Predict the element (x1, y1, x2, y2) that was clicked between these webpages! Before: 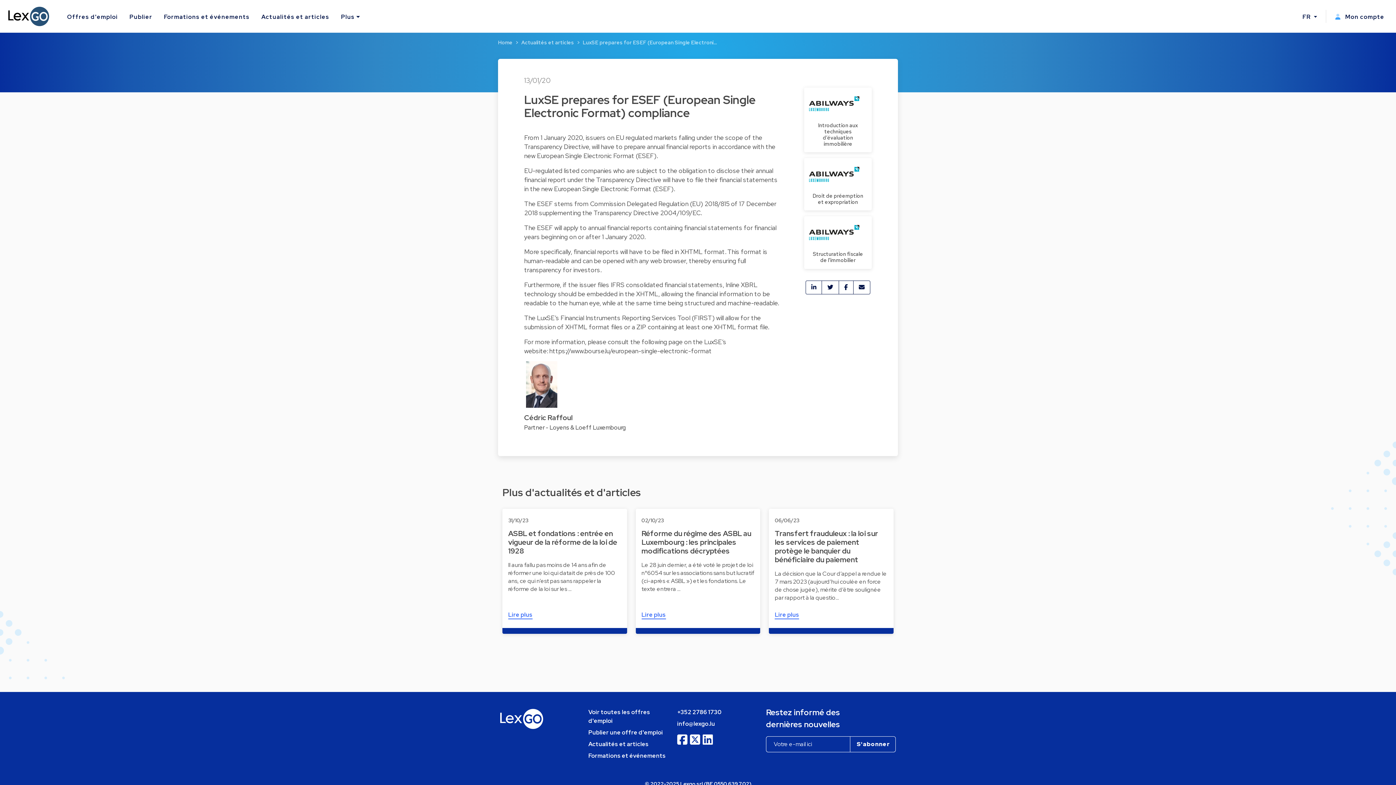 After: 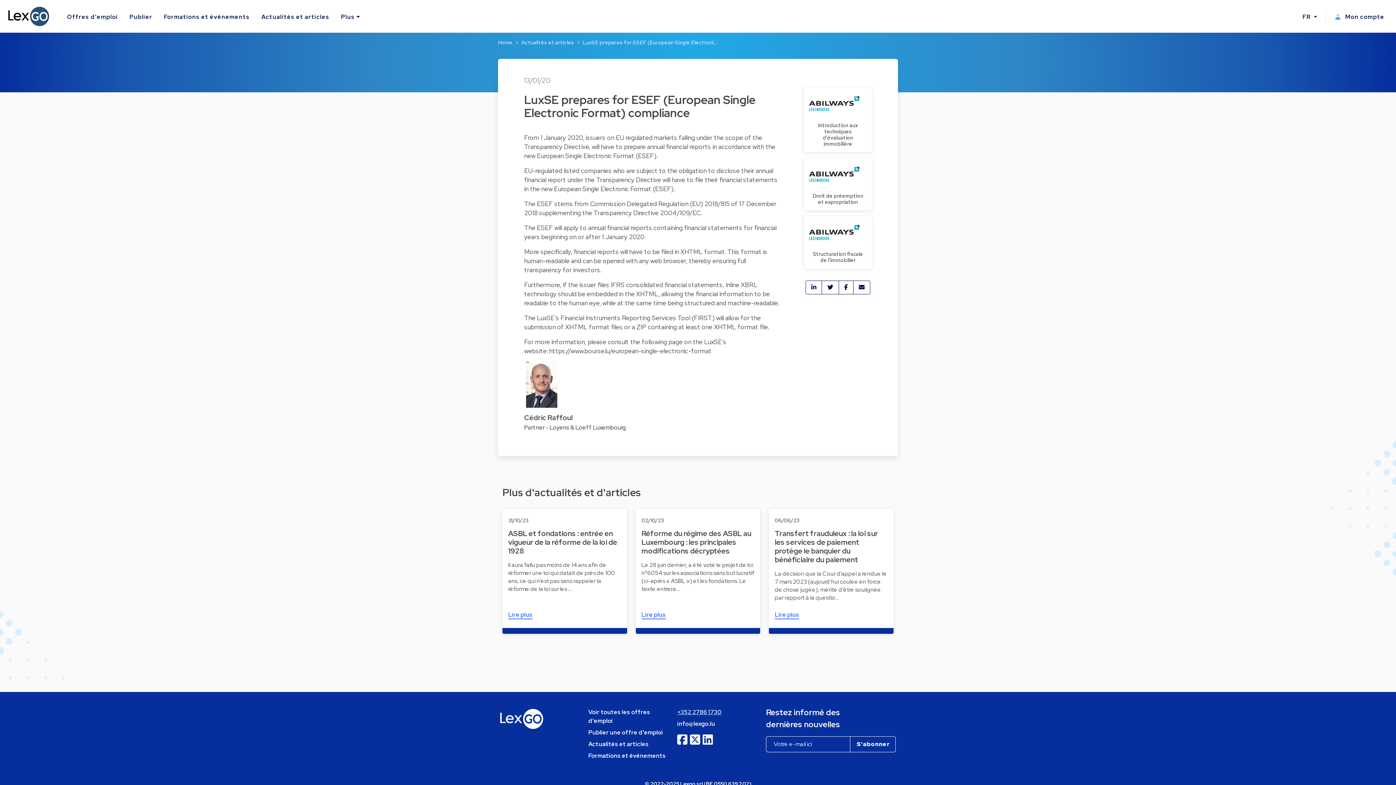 Action: bbox: (677, 708, 721, 716) label: +352 2786 1730